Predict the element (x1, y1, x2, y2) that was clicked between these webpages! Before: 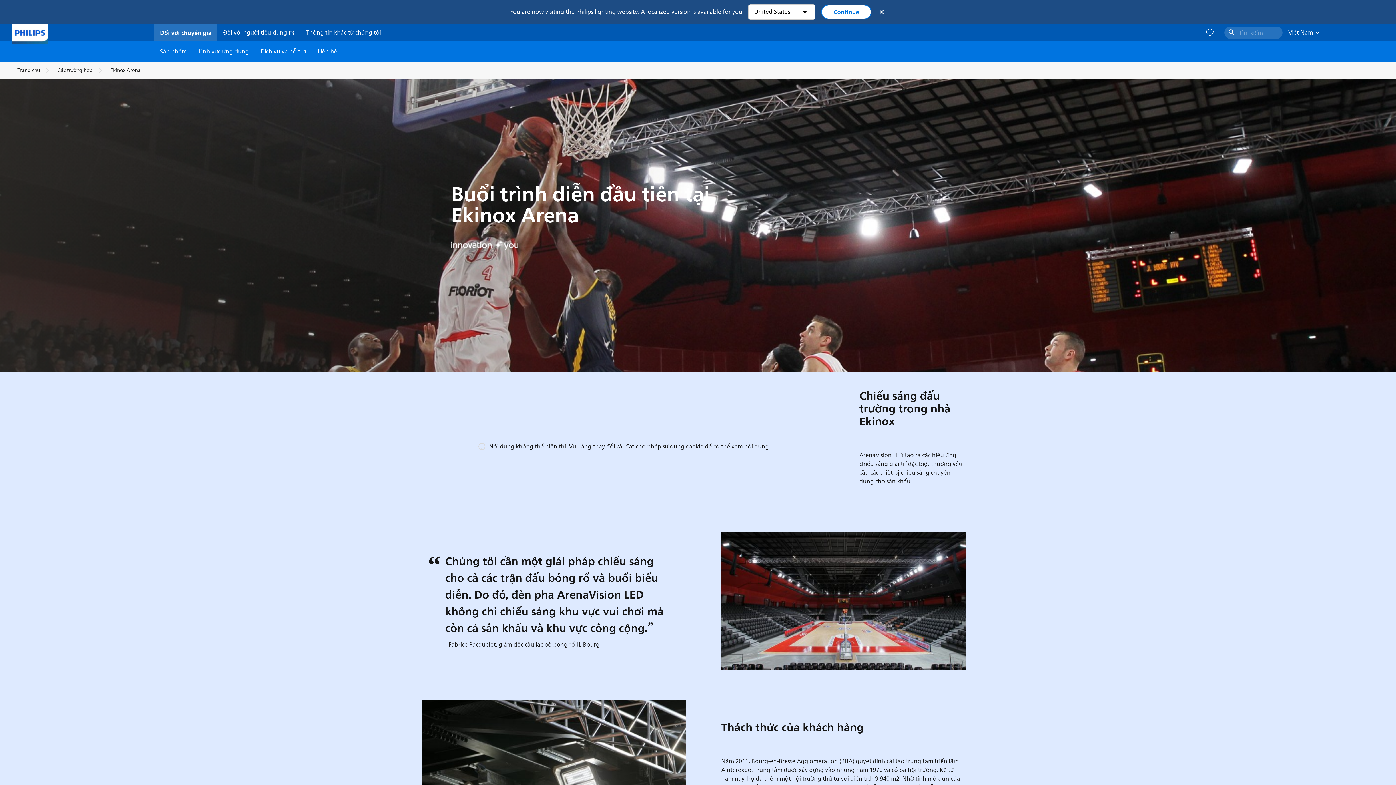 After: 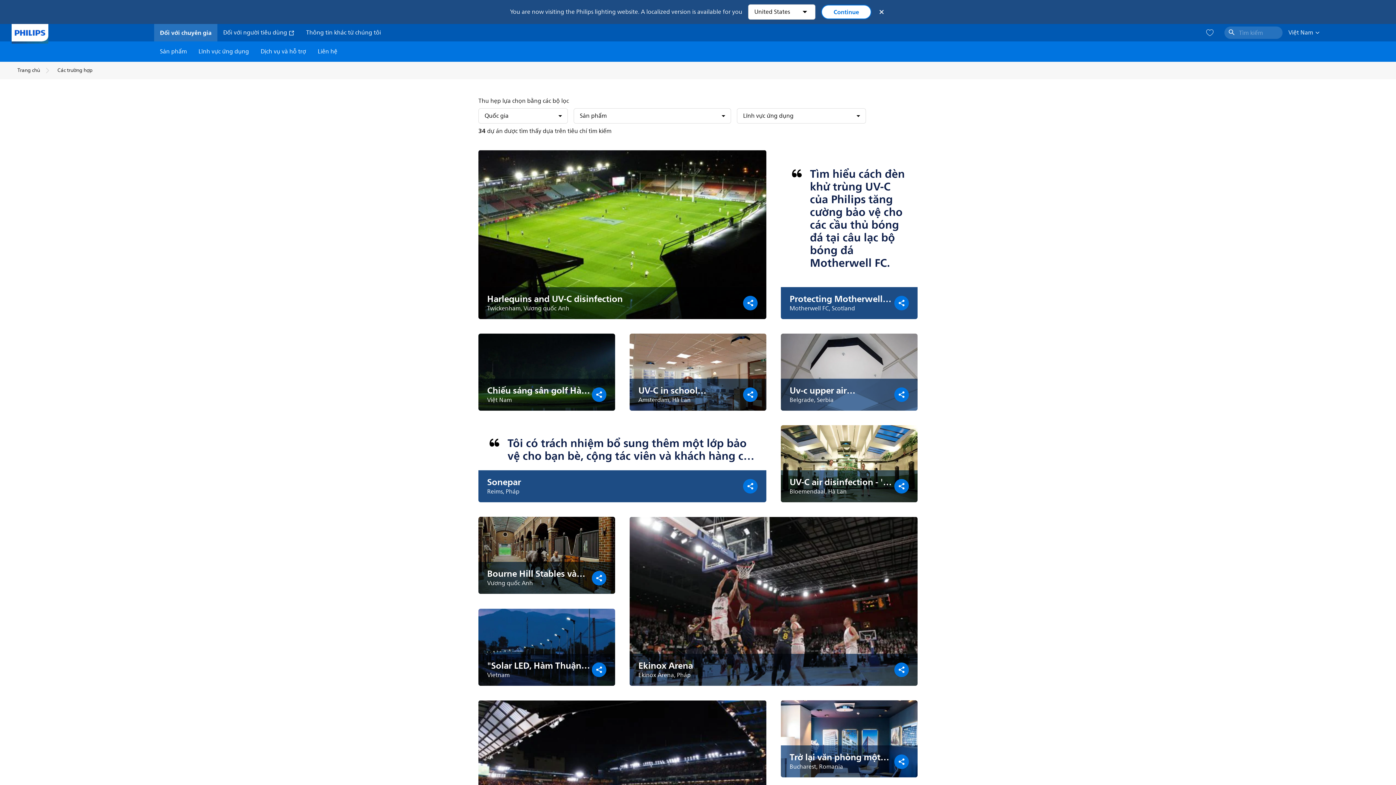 Action: bbox: (57, 66, 92, 74) label: Các trường hợp